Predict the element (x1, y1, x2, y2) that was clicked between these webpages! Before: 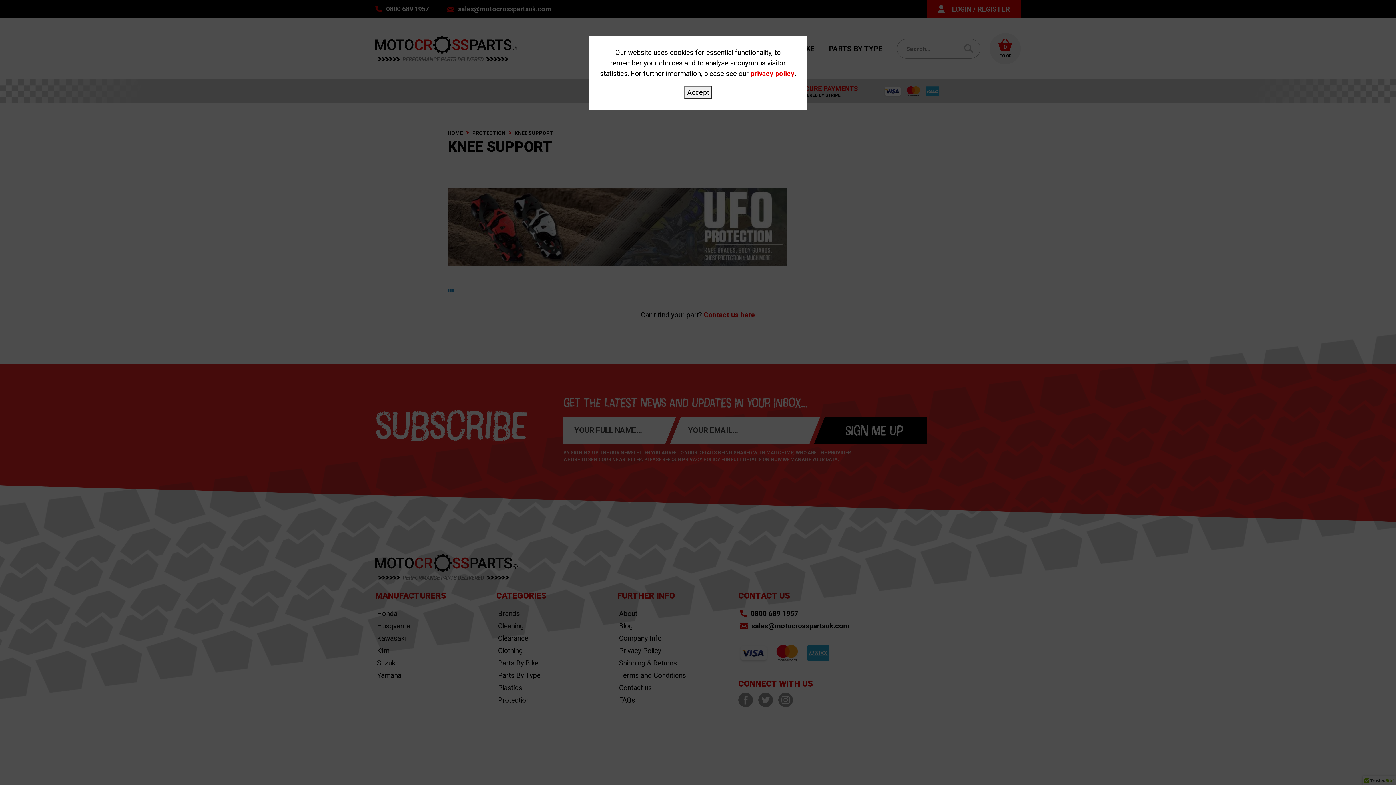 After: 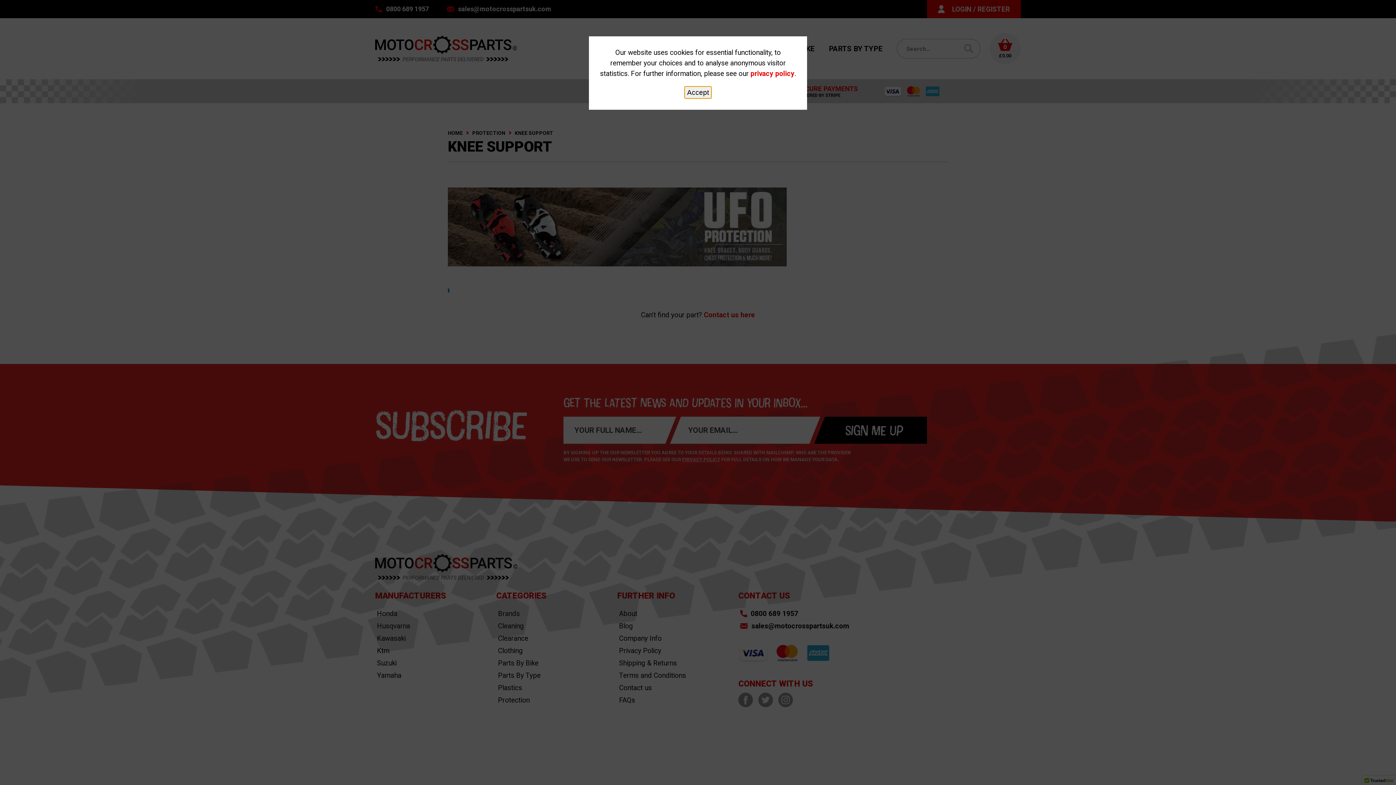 Action: bbox: (684, 86, 712, 98) label: Accept